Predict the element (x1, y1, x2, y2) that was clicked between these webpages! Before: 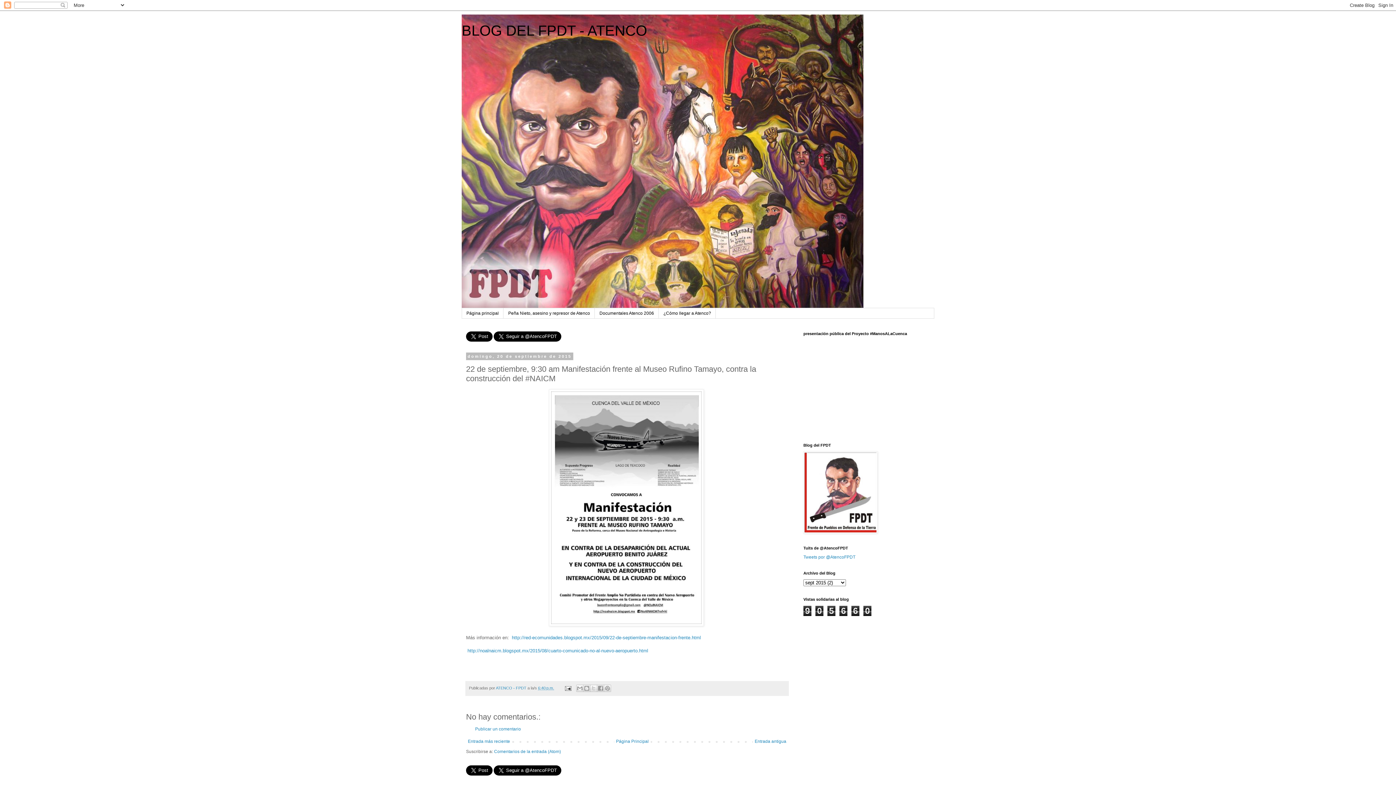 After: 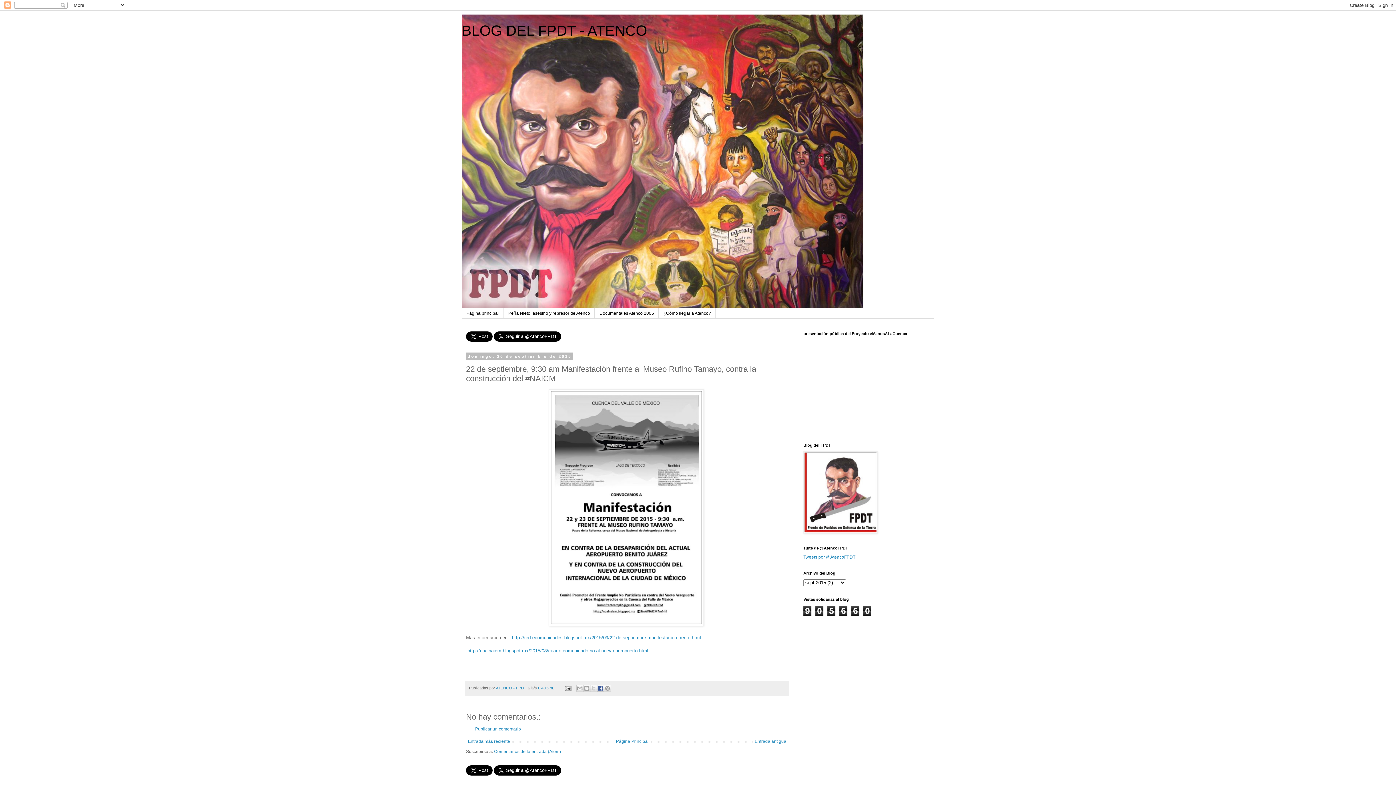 Action: label: Compartir en Facebook bbox: (597, 685, 604, 692)